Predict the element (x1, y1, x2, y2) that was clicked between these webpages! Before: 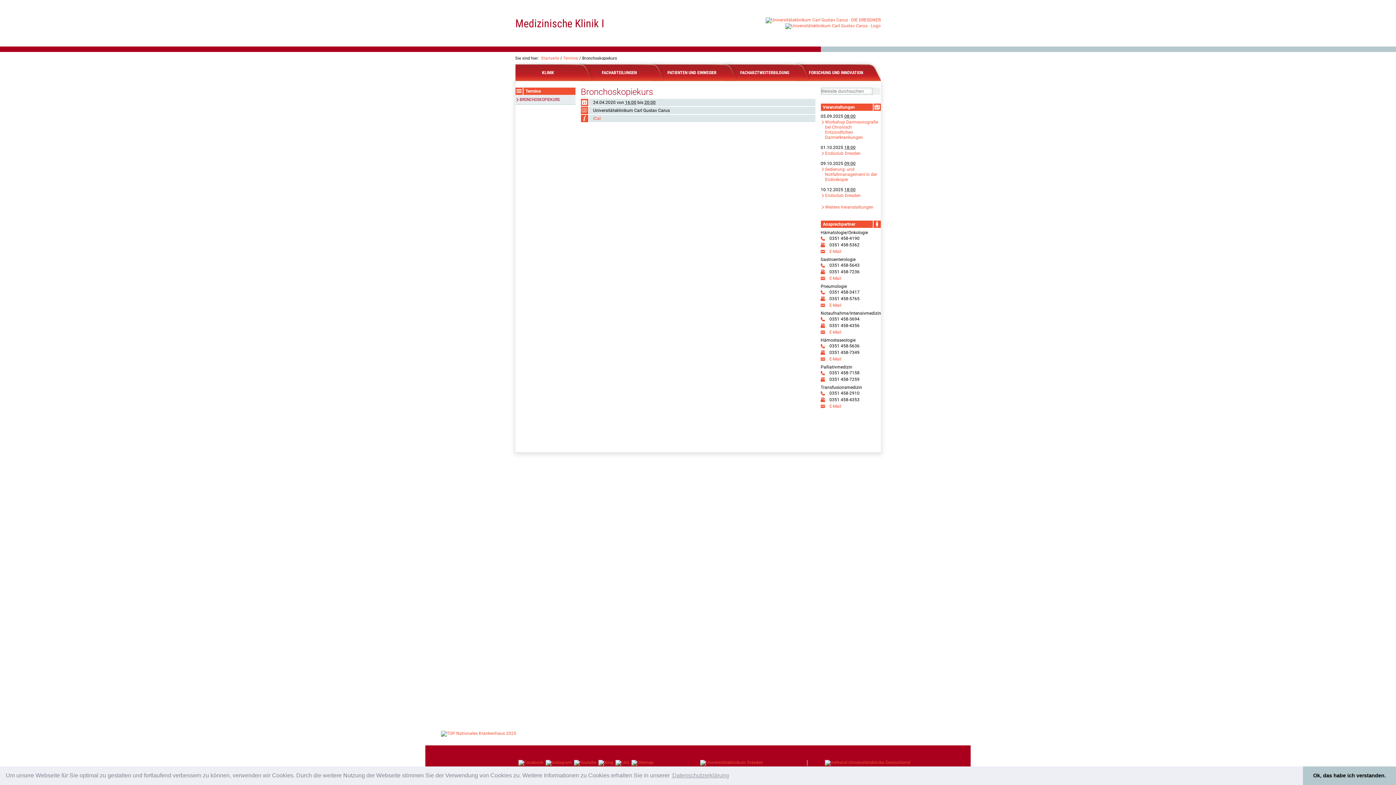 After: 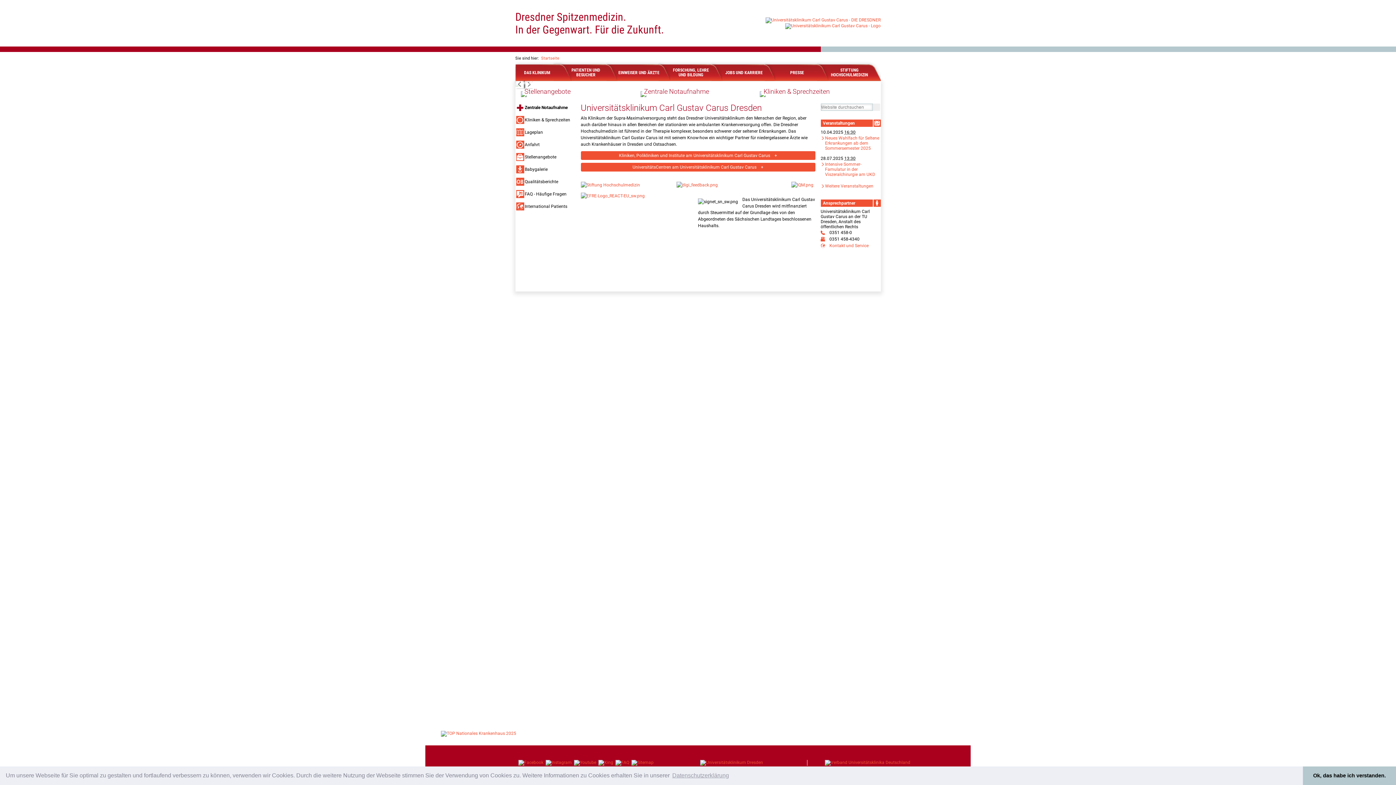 Action: bbox: (734, 17, 880, 29)